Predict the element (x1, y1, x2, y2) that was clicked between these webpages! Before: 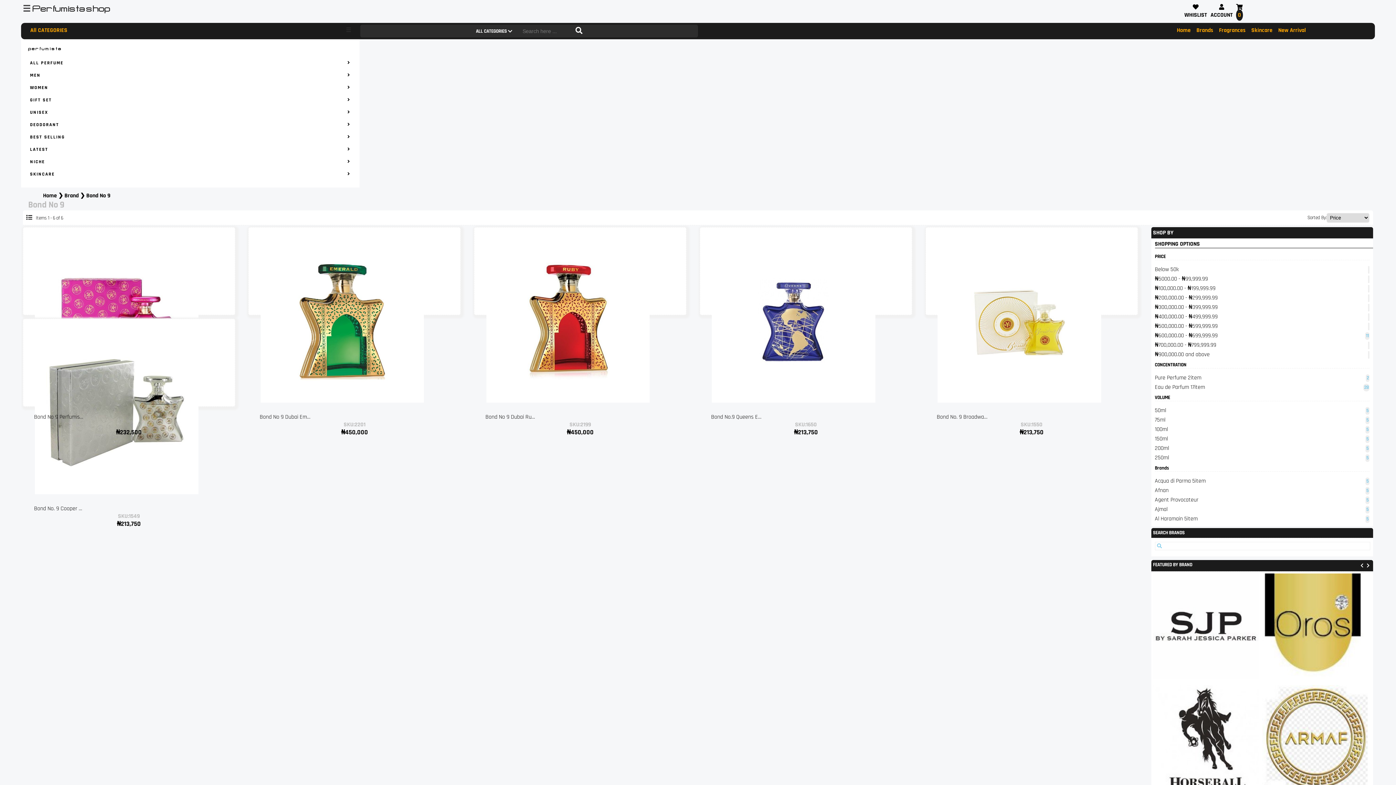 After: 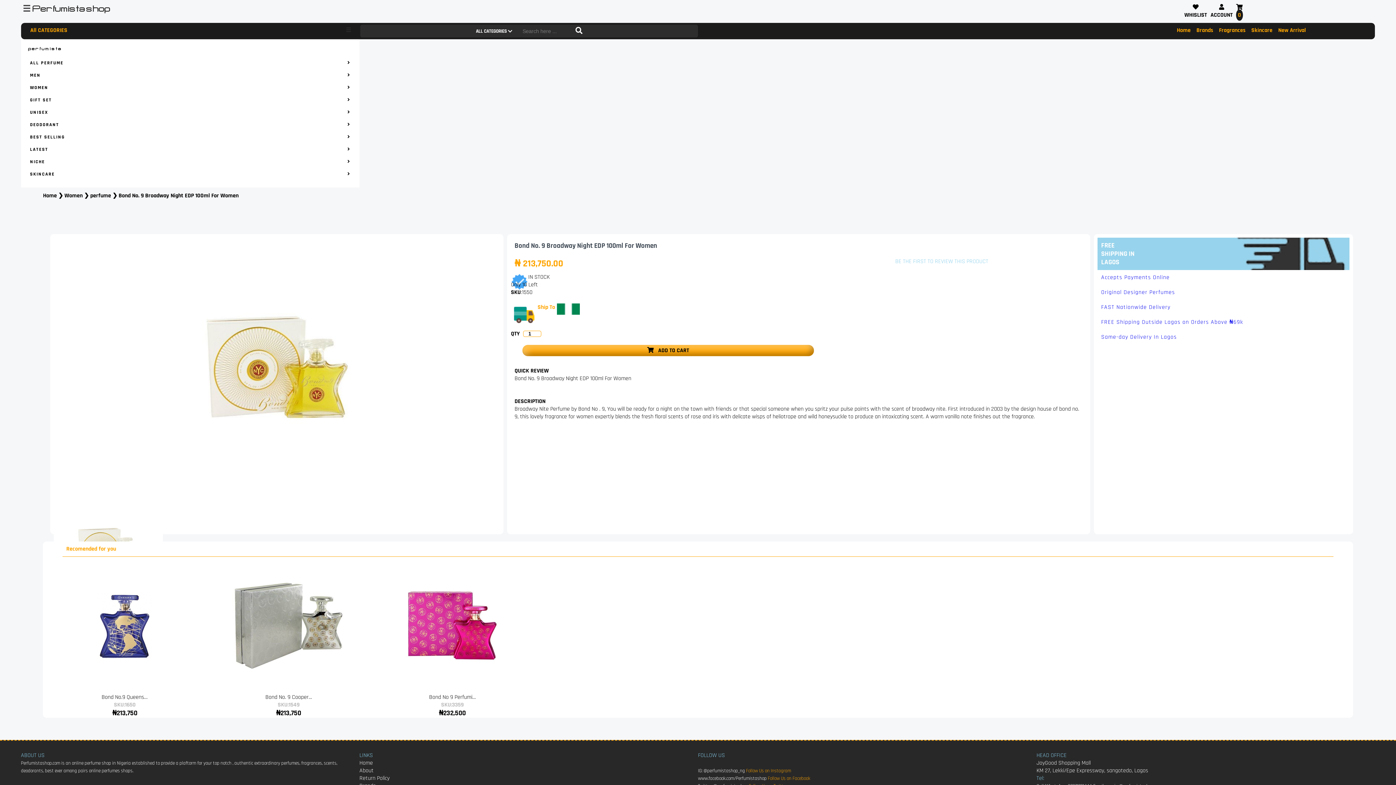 Action: bbox: (929, 231, 1093, 413)